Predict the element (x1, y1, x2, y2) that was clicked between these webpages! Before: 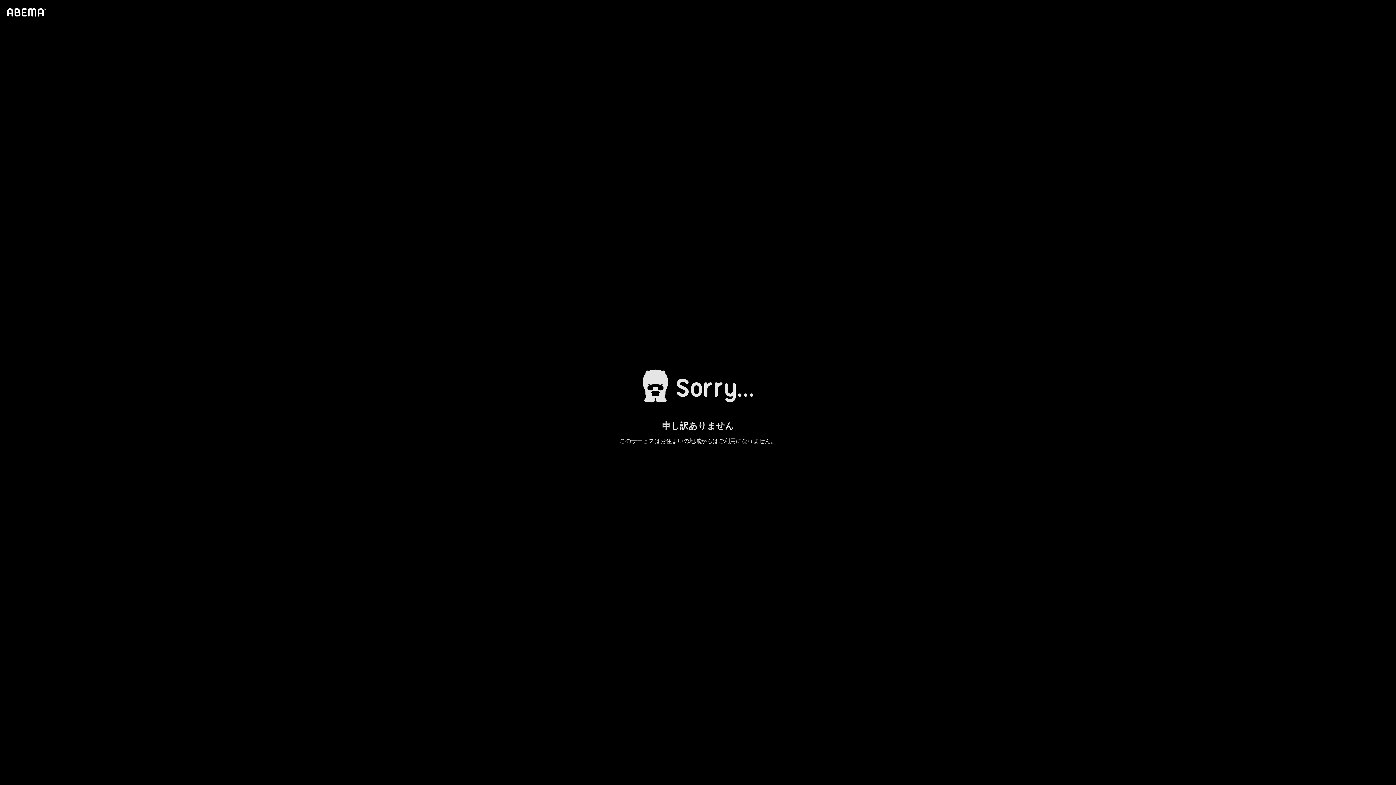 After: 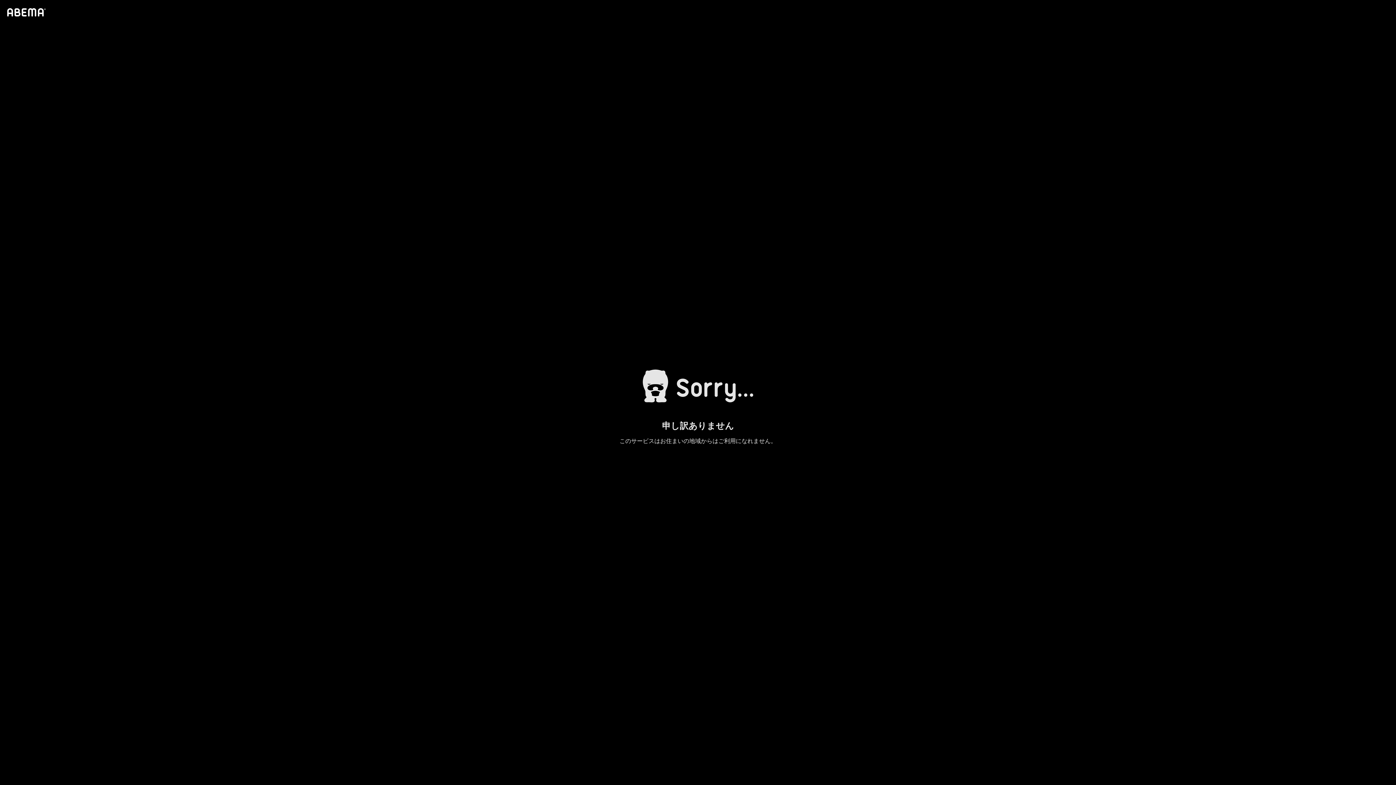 Action: bbox: (4, 1, 46, 23)